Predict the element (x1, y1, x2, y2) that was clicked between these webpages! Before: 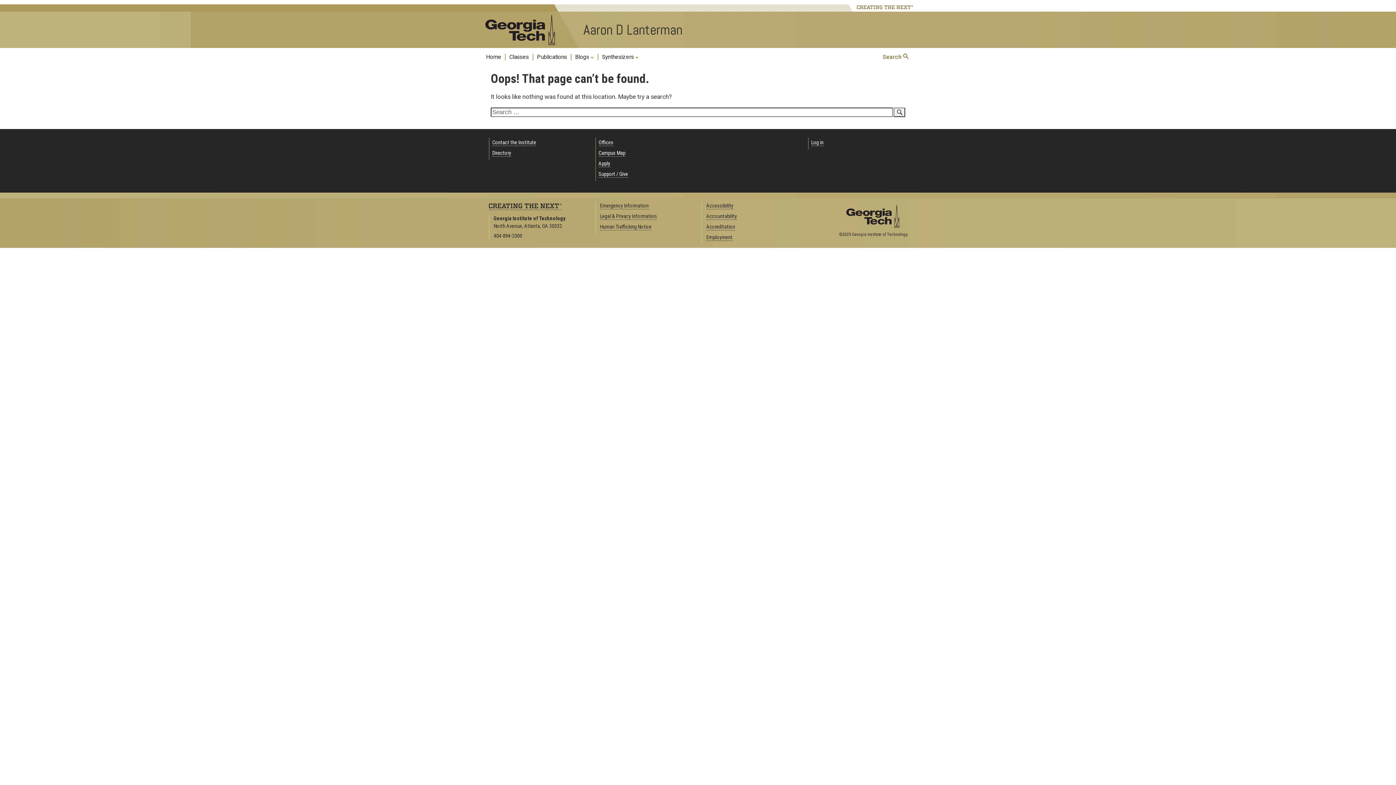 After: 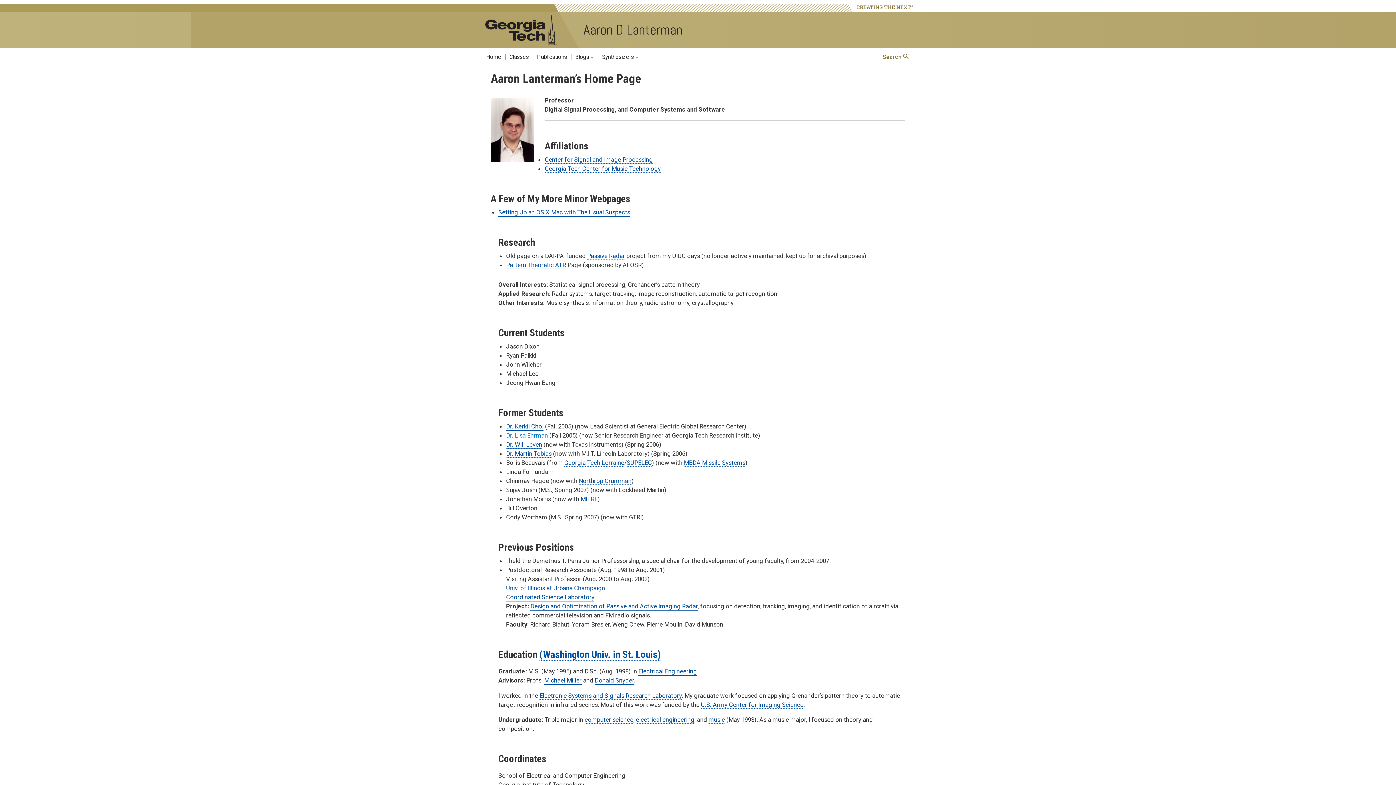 Action: label: Home bbox: (484, 51, 503, 63)